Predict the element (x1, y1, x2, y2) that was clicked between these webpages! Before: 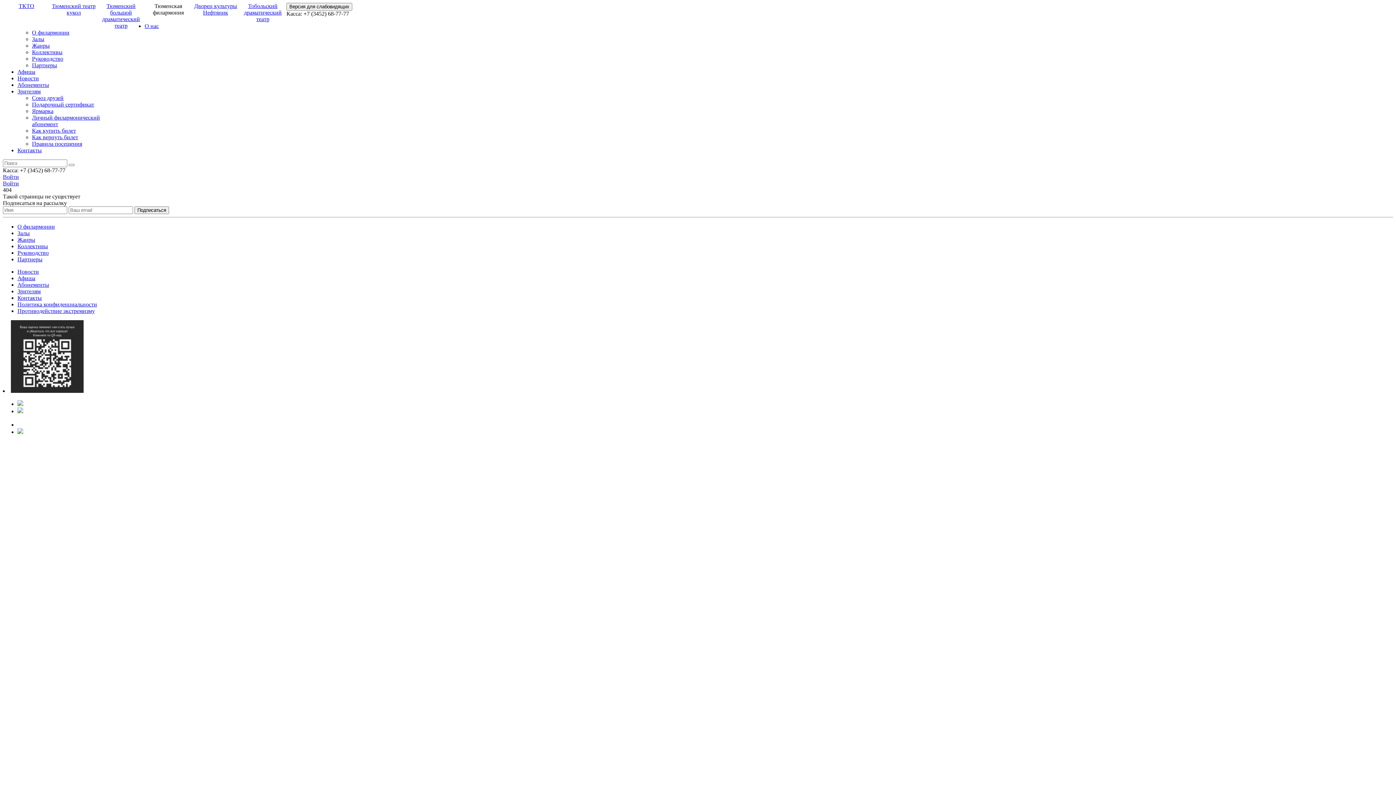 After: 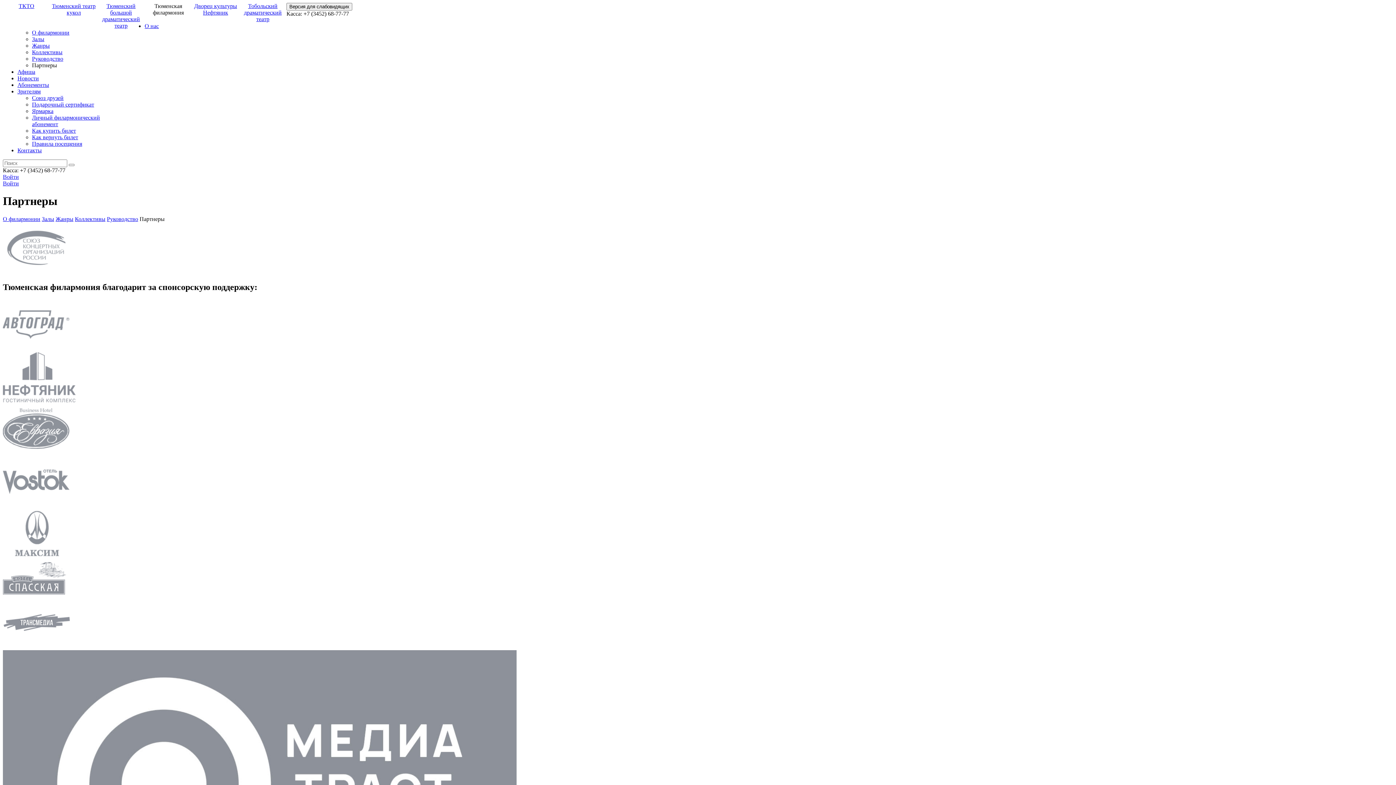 Action: bbox: (32, 62, 57, 68) label: Партнеры